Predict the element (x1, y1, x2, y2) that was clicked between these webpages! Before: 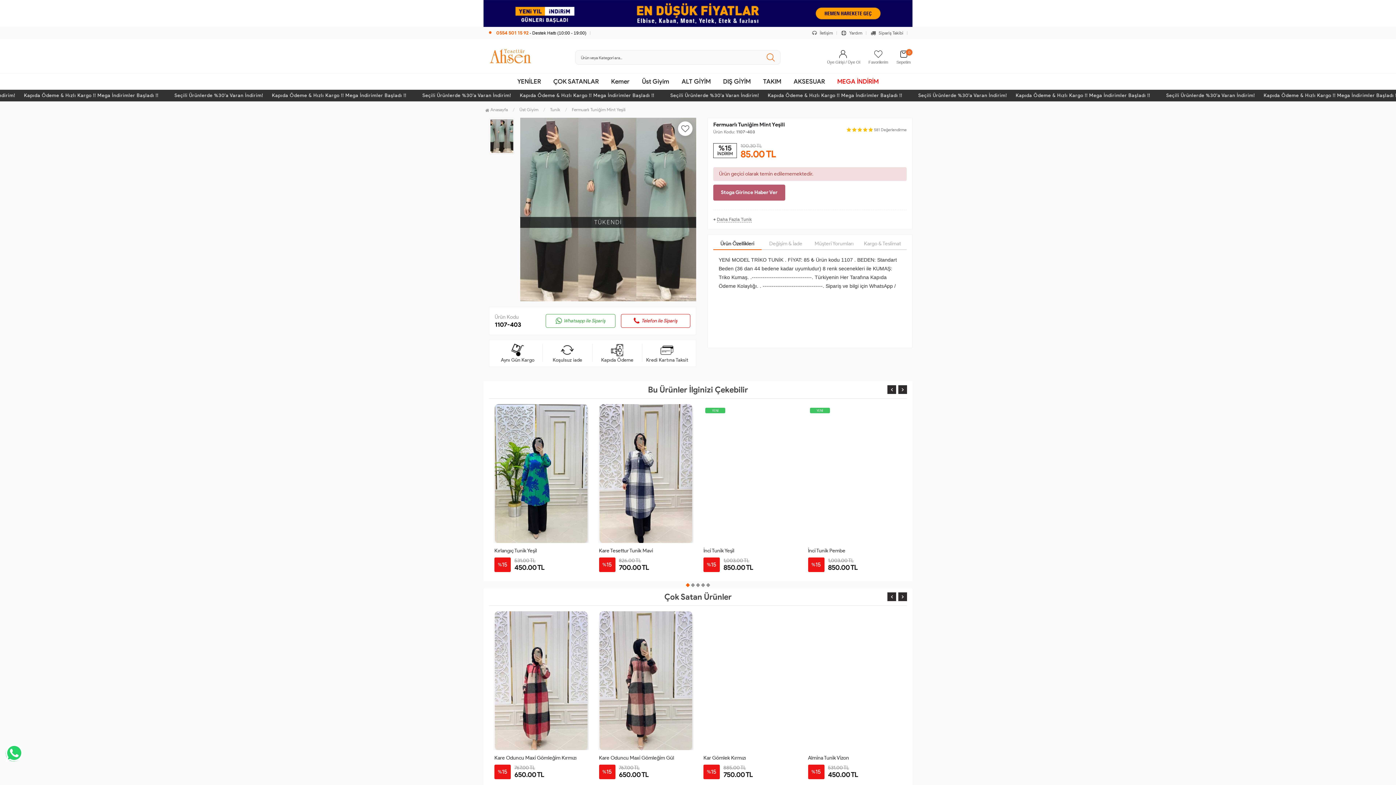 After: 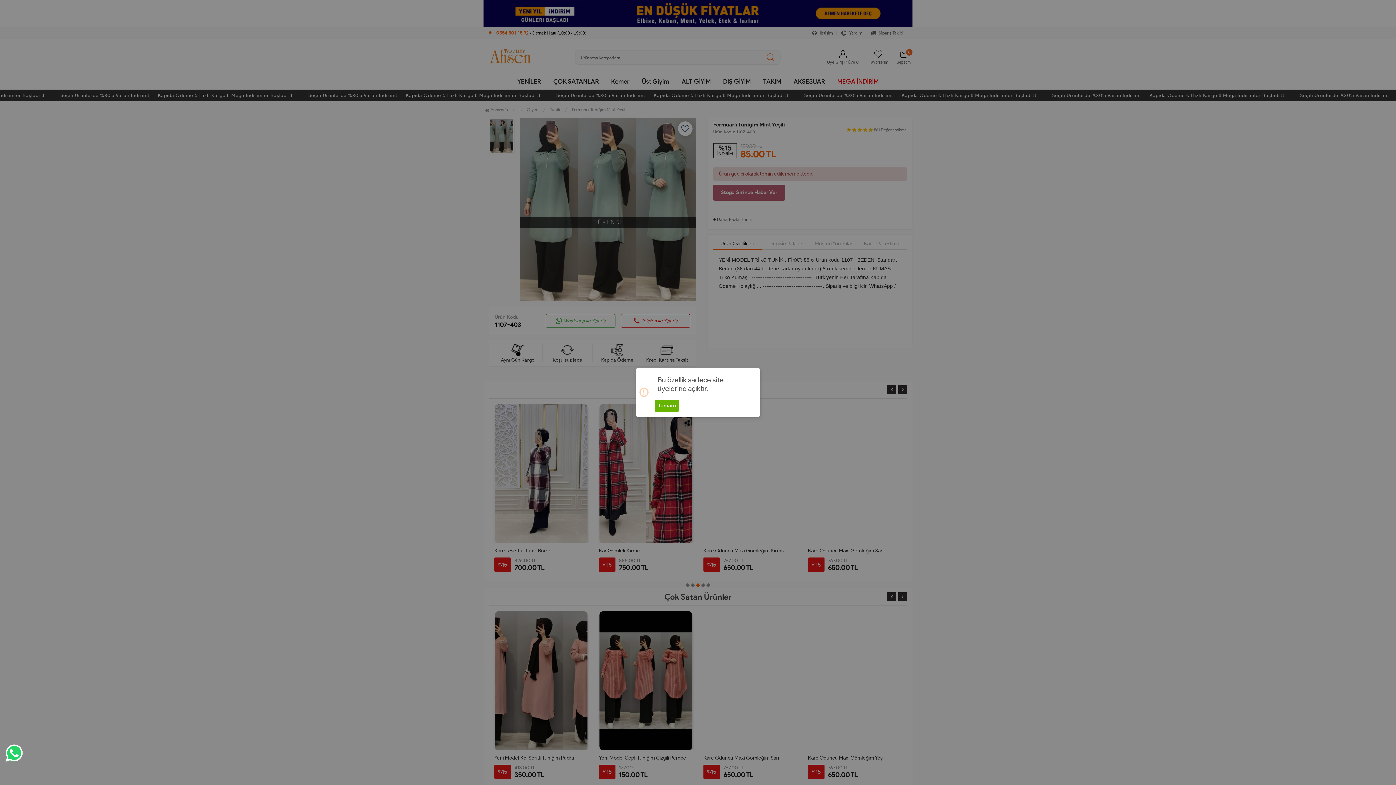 Action: bbox: (678, 121, 692, 135)